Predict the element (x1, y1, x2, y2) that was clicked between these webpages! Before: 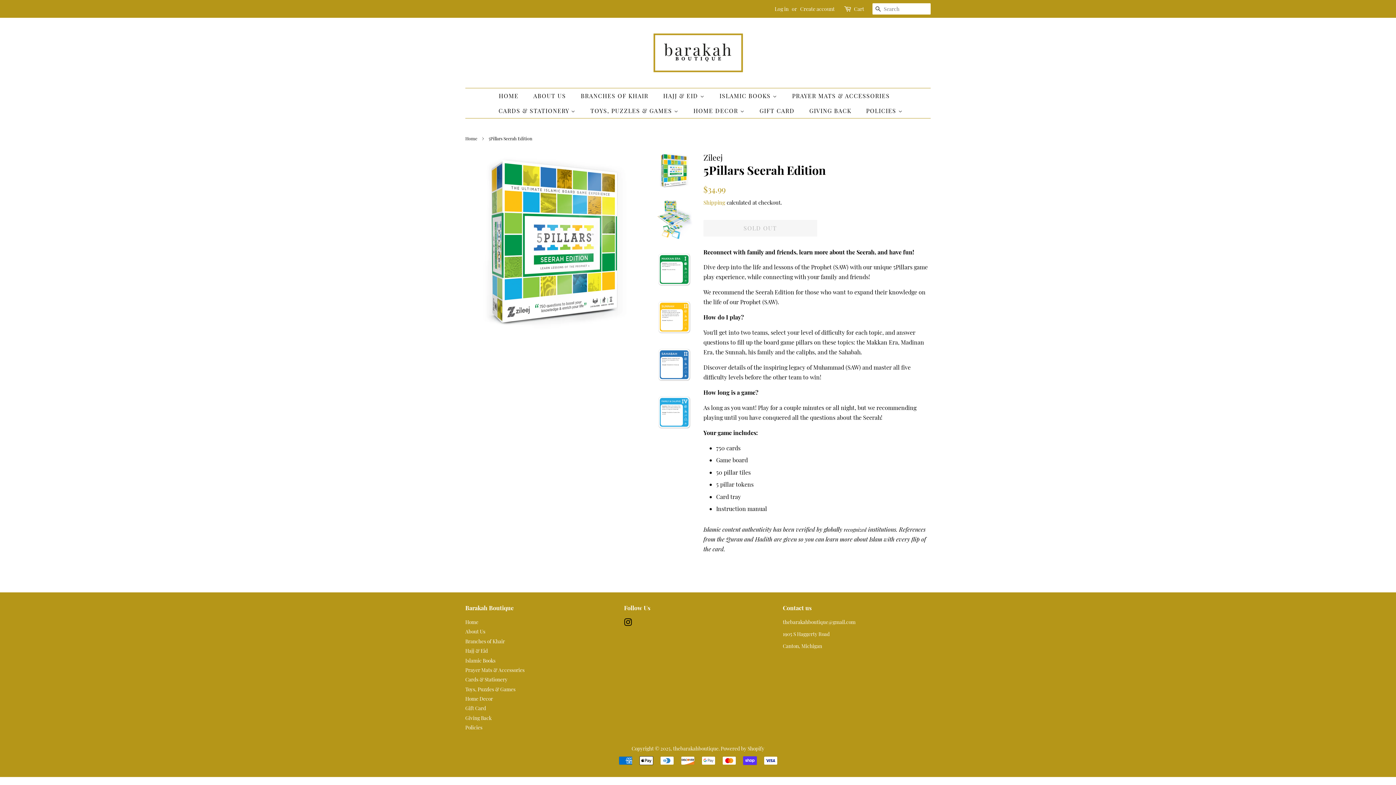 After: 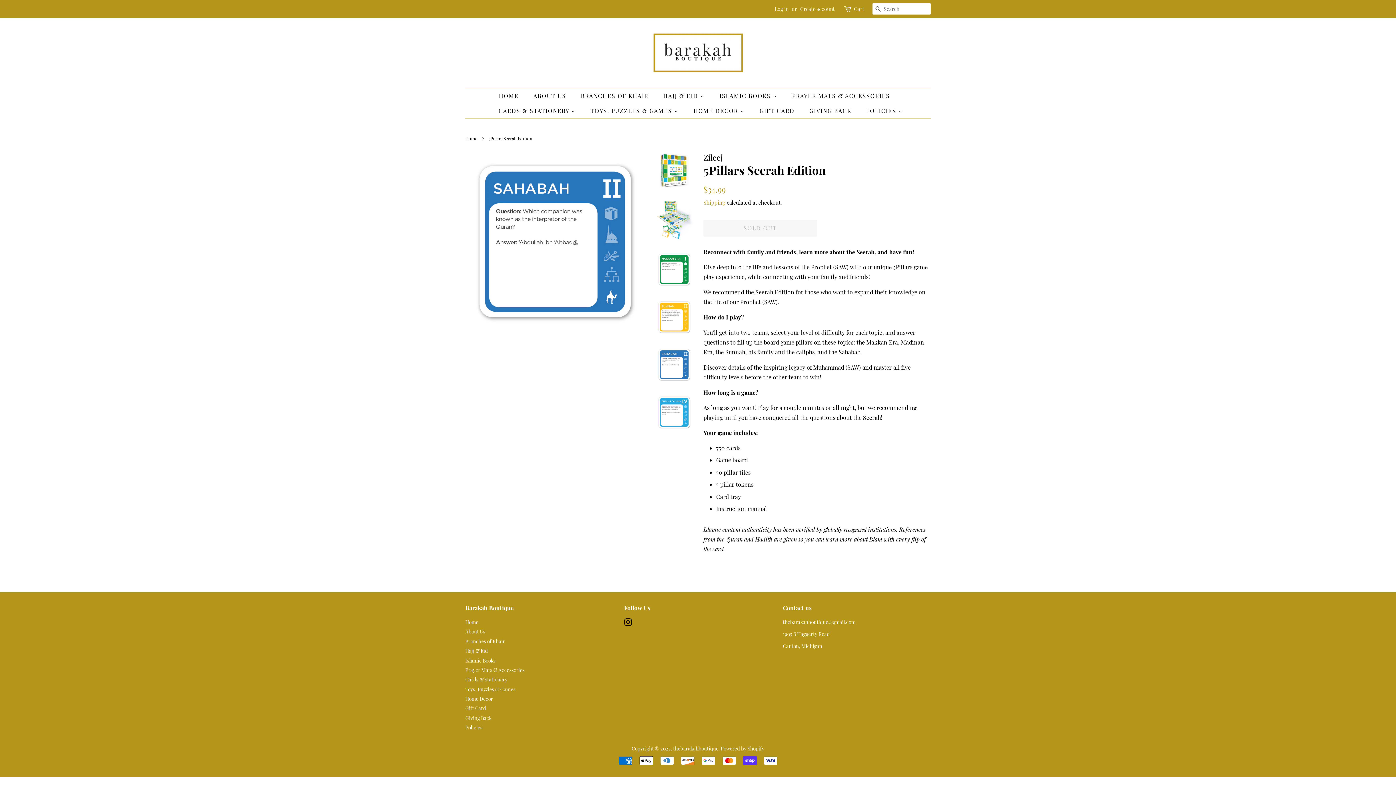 Action: bbox: (656, 346, 692, 383)